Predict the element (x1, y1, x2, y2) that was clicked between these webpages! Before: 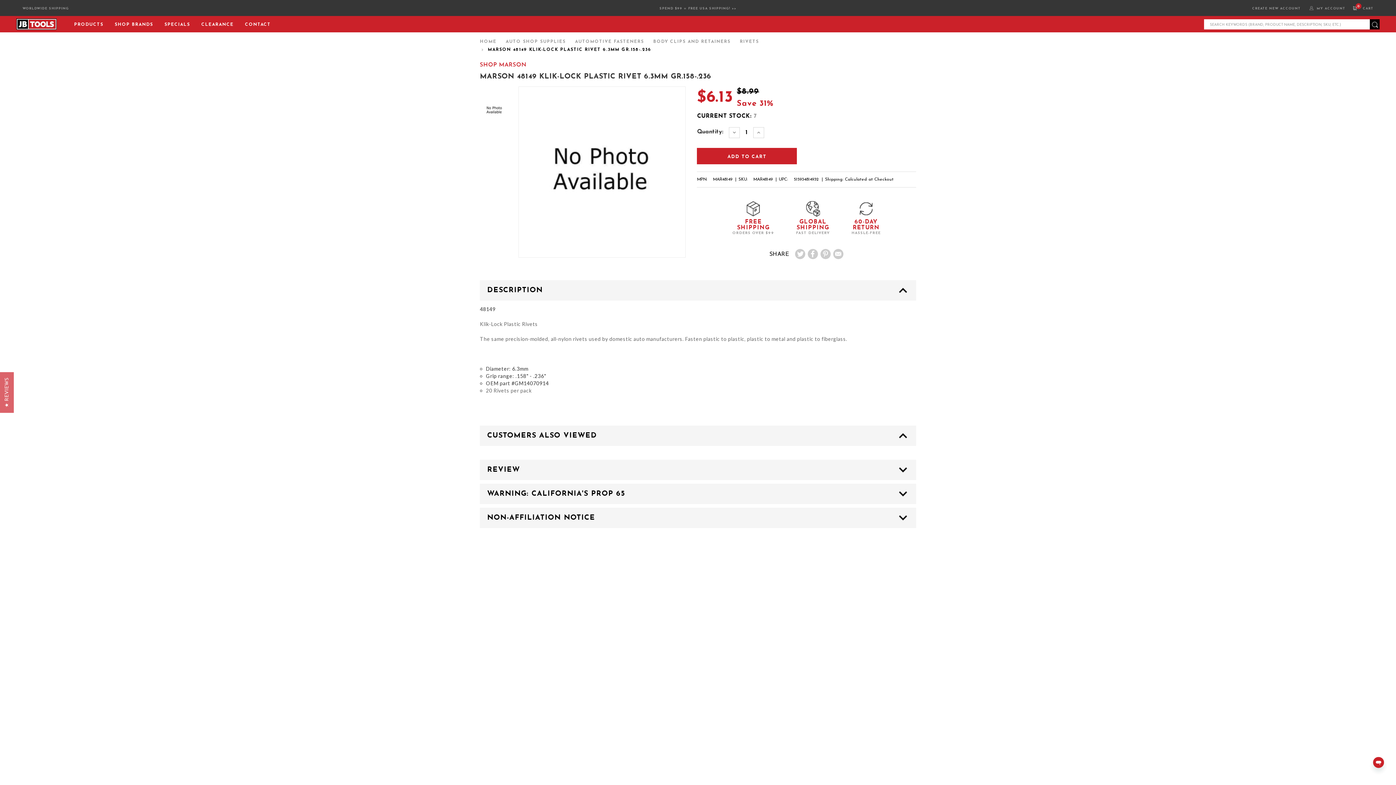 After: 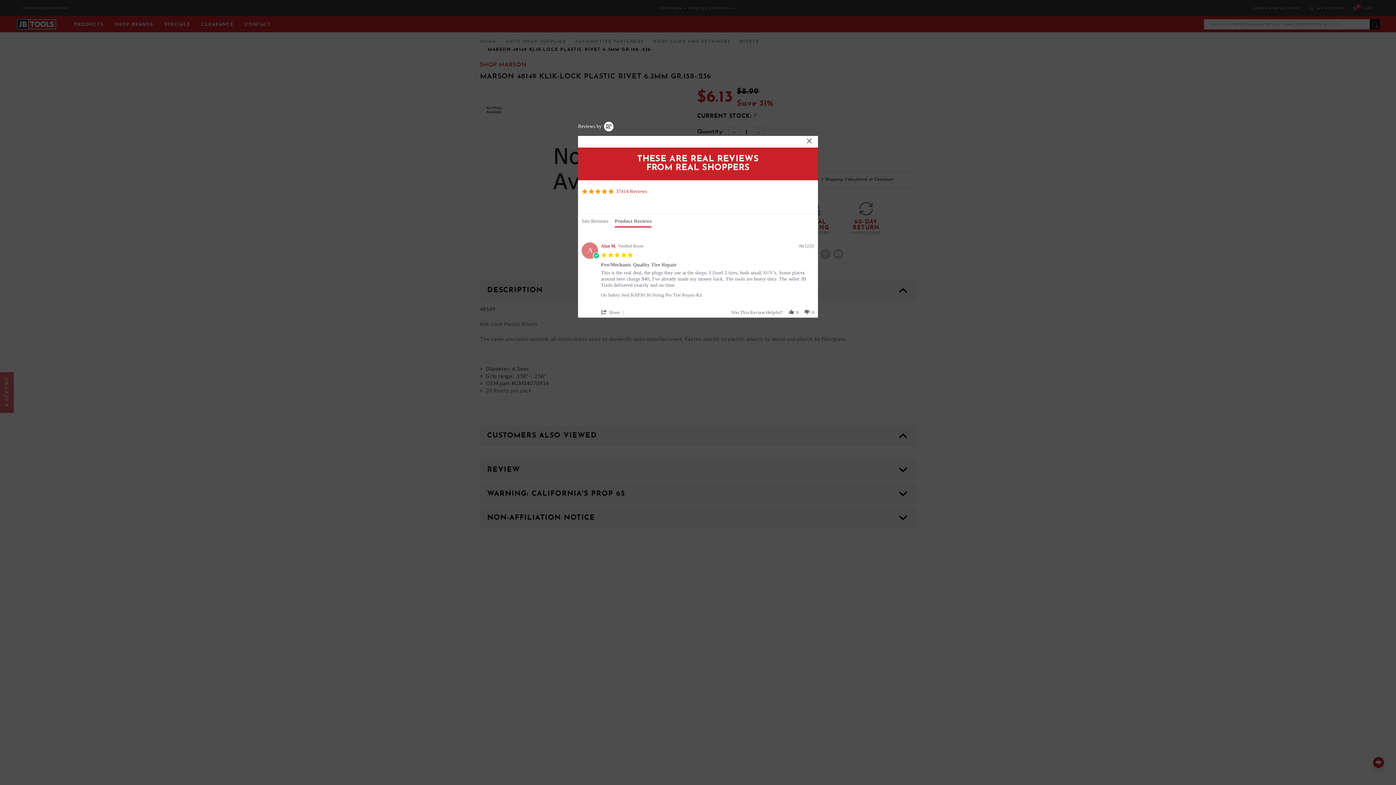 Action: bbox: (0, 372, 13, 413) label: ★ REVIEWS